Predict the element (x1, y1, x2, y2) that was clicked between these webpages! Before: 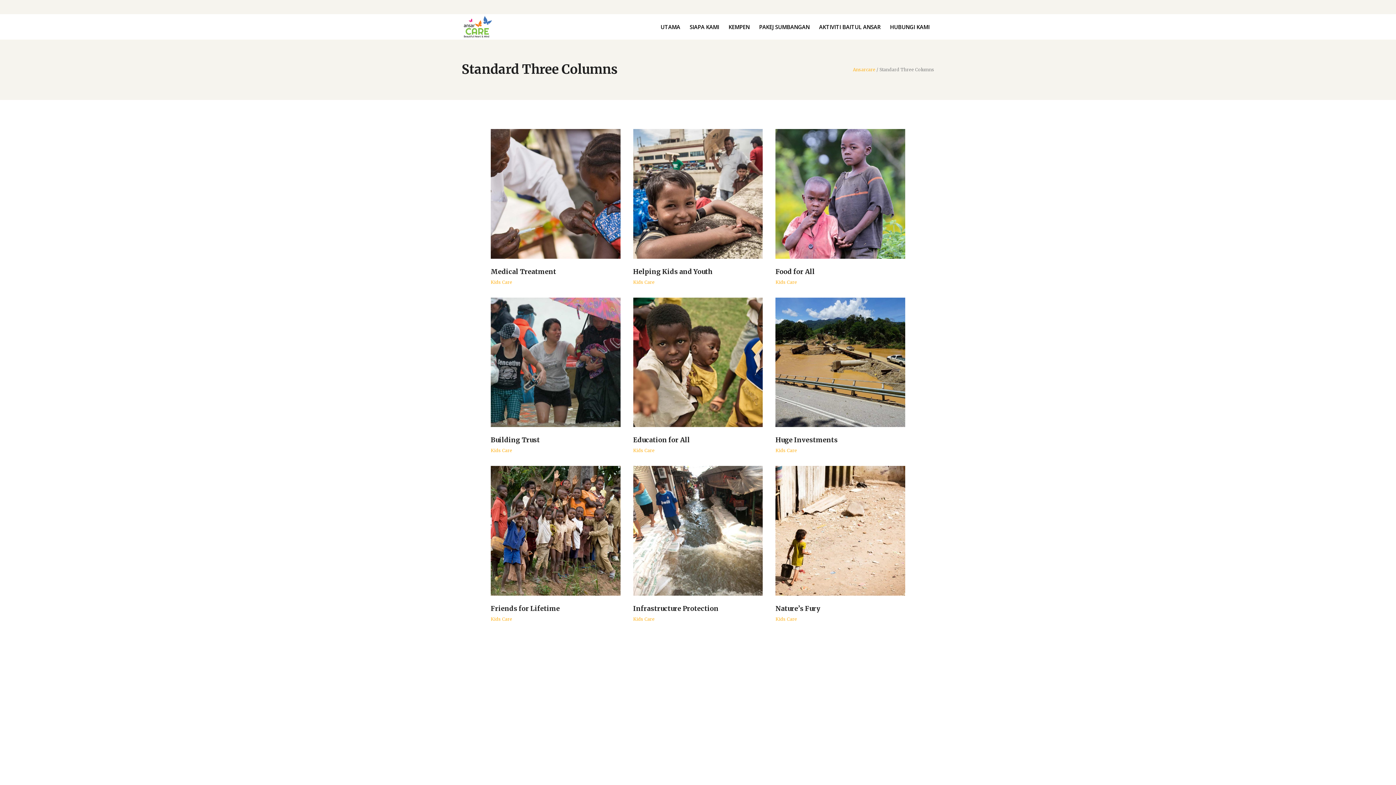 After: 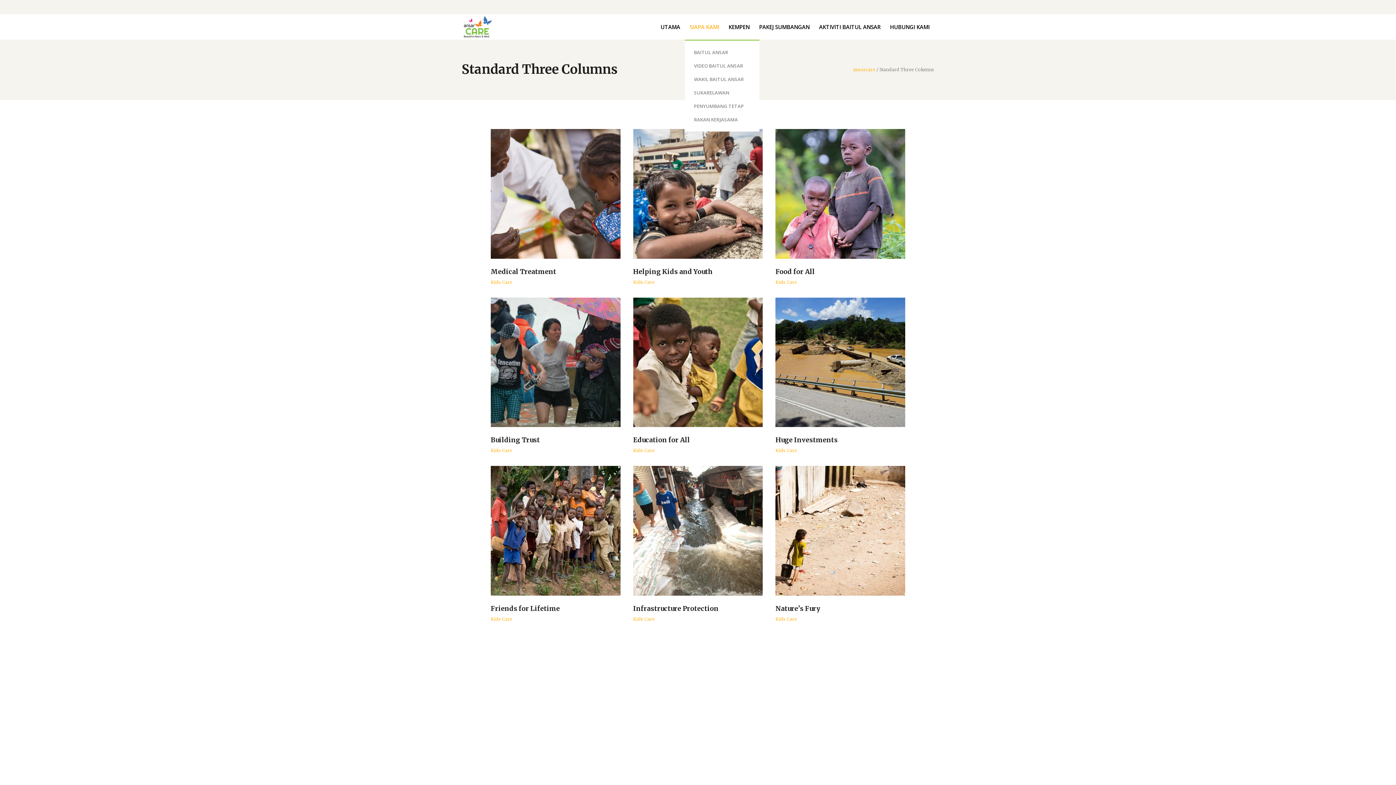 Action: bbox: (685, 14, 724, 39) label: SIAPA KAMI